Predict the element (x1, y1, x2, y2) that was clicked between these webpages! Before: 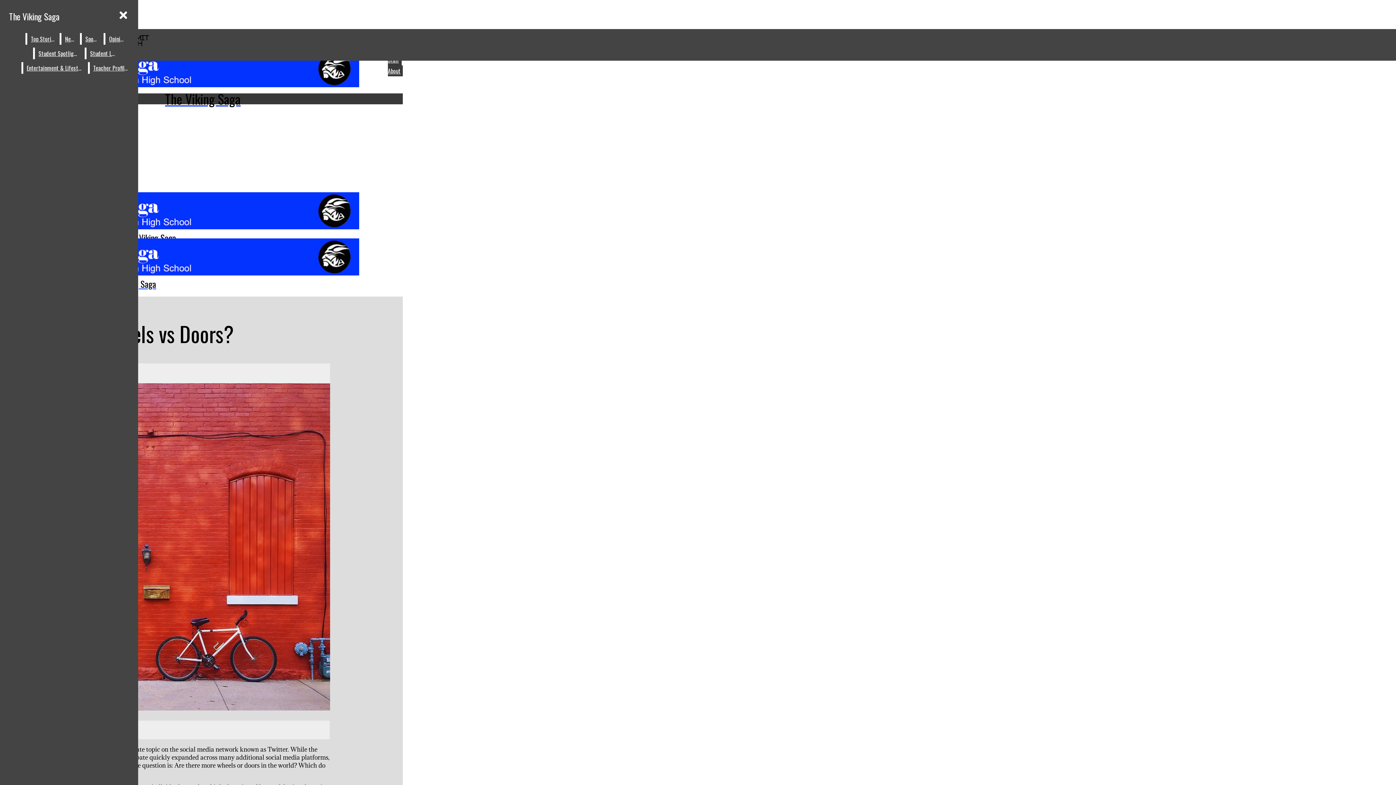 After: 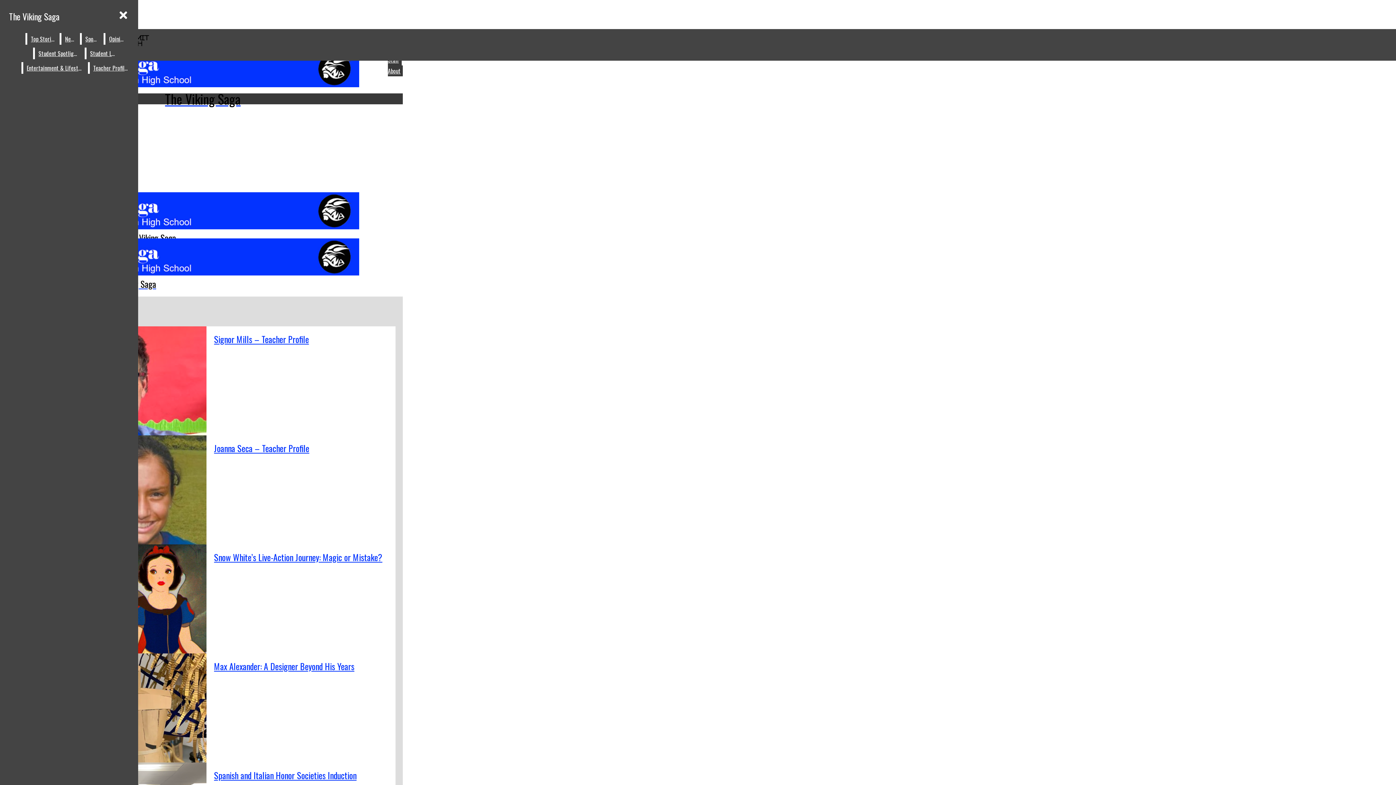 Action: label: The Viking Saga bbox: (2, 50, 402, 108)